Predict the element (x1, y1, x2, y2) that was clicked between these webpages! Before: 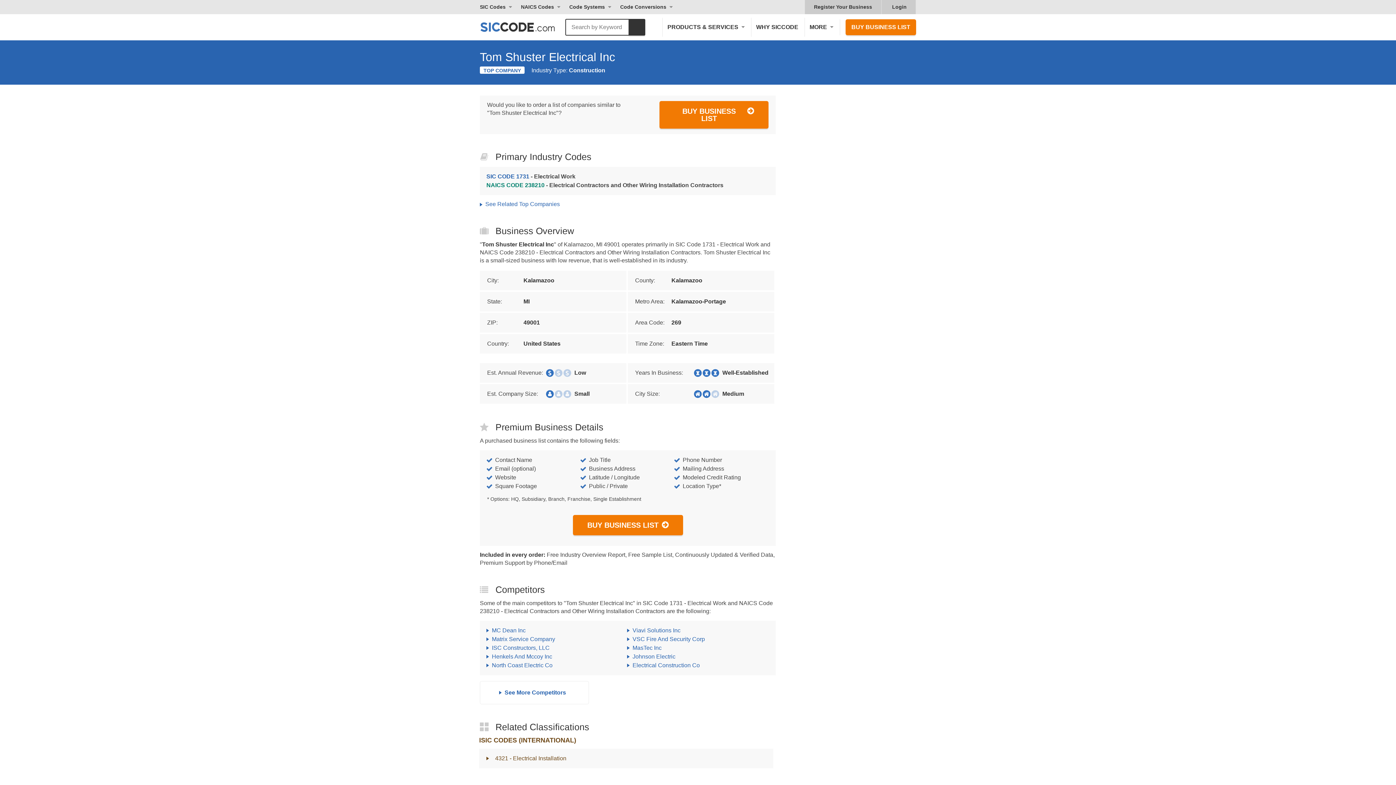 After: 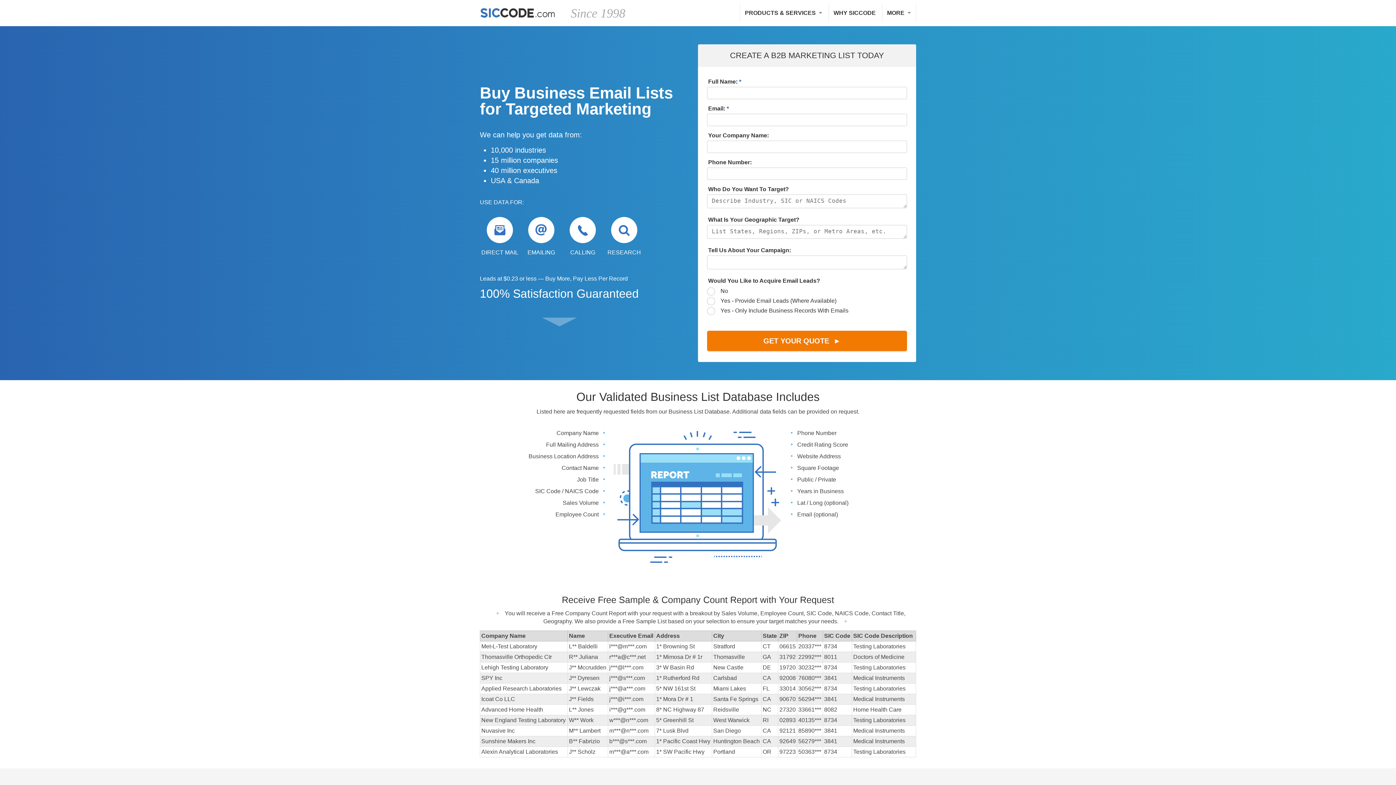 Action: bbox: (845, 19, 916, 35) label: BUY BUSINESS LIST